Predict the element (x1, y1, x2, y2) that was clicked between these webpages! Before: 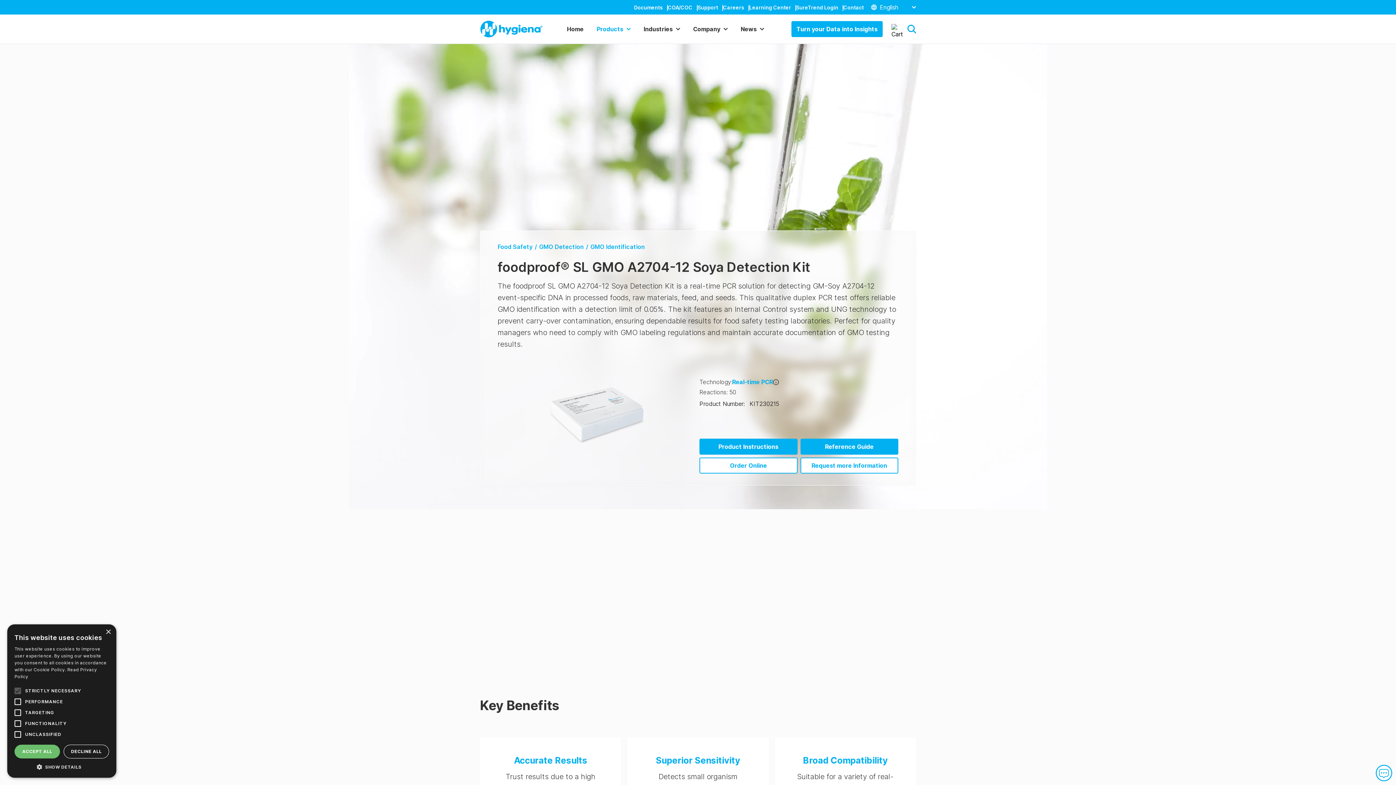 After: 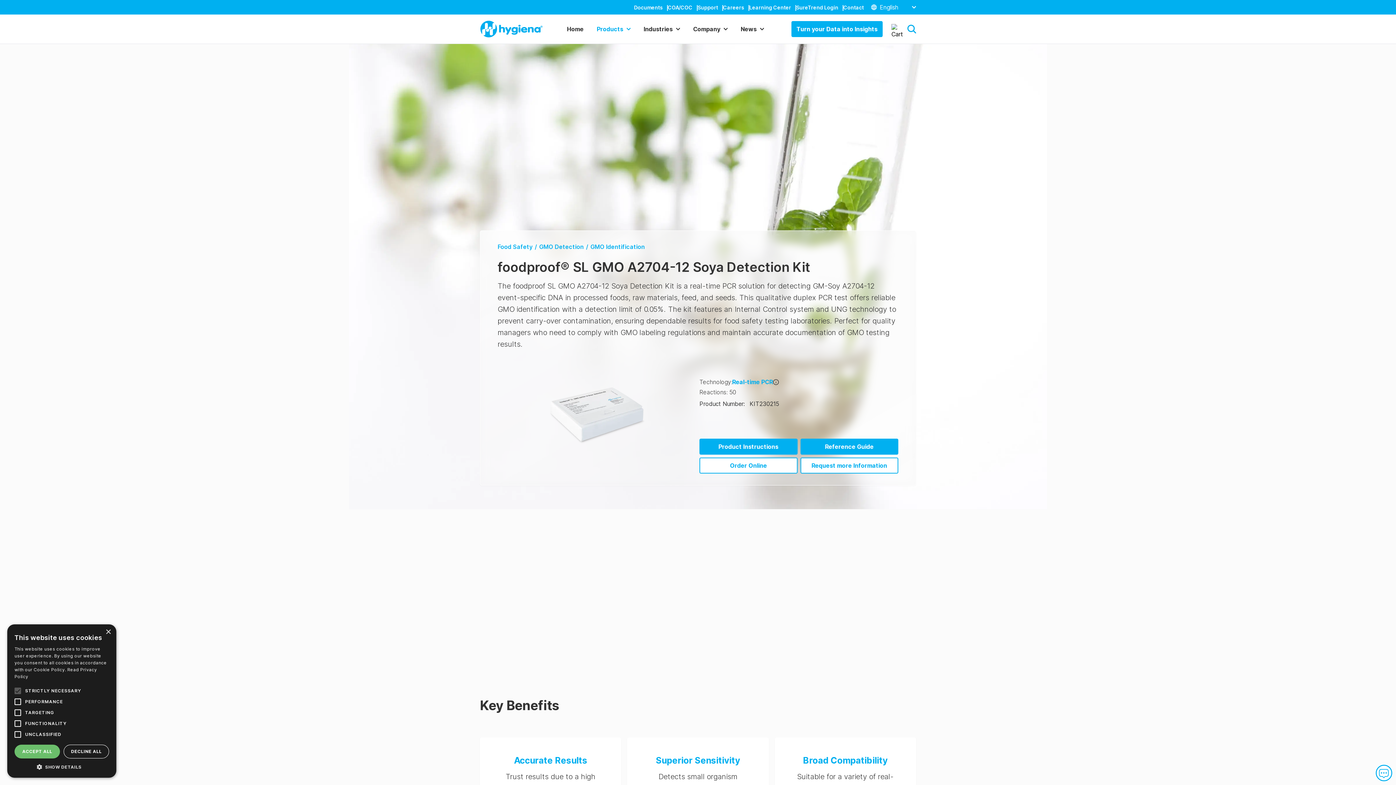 Action: bbox: (891, 24, 901, 38)